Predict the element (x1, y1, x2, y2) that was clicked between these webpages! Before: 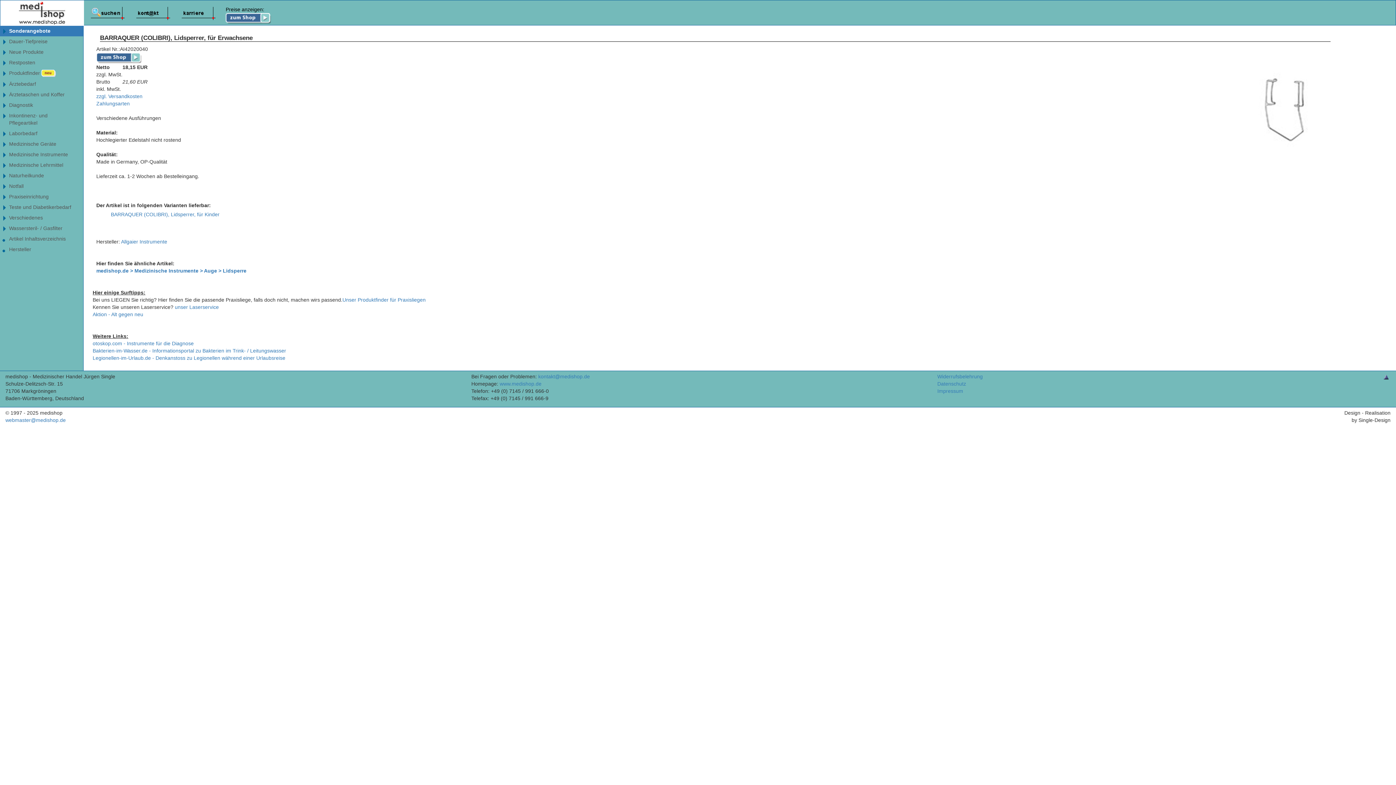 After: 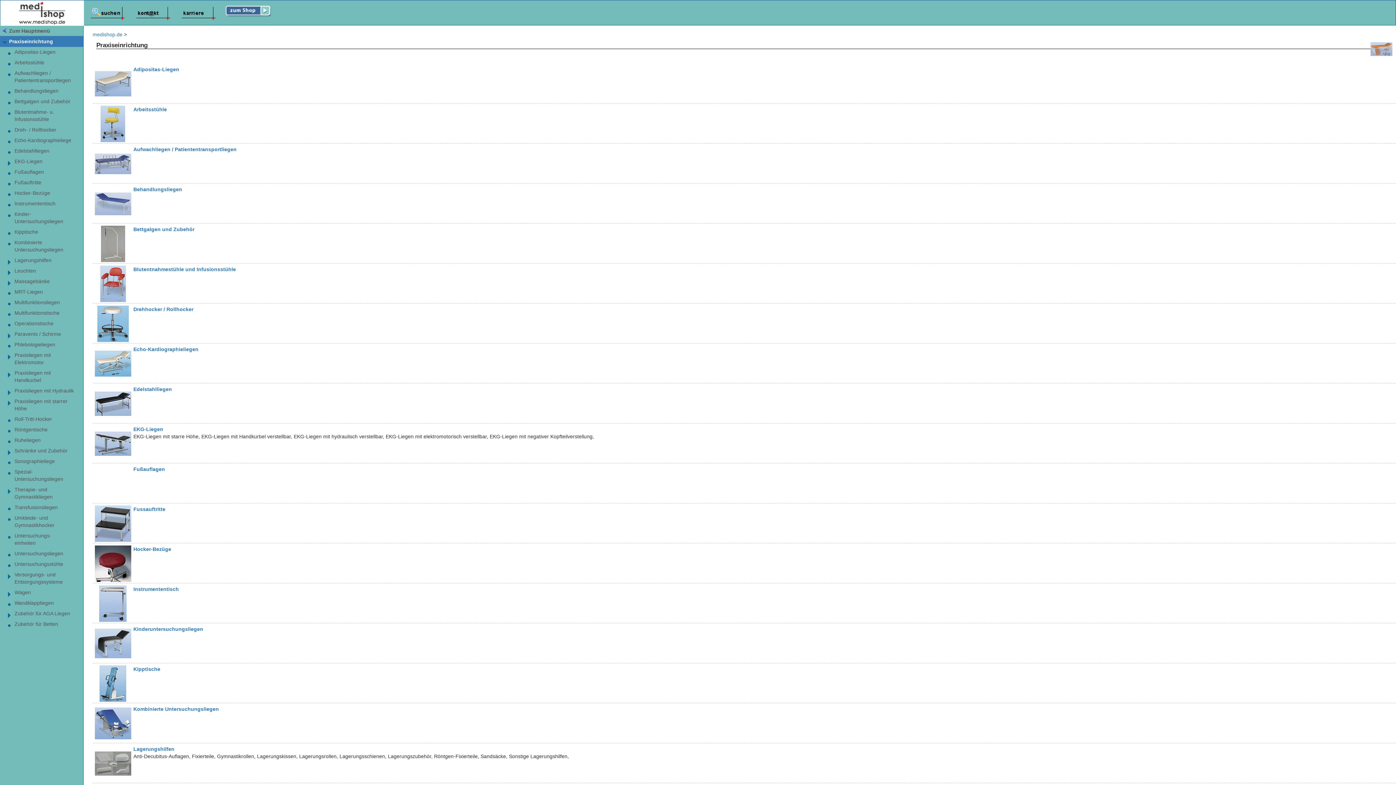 Action: label: Praxiseinrichtung bbox: (0, 191, 83, 202)